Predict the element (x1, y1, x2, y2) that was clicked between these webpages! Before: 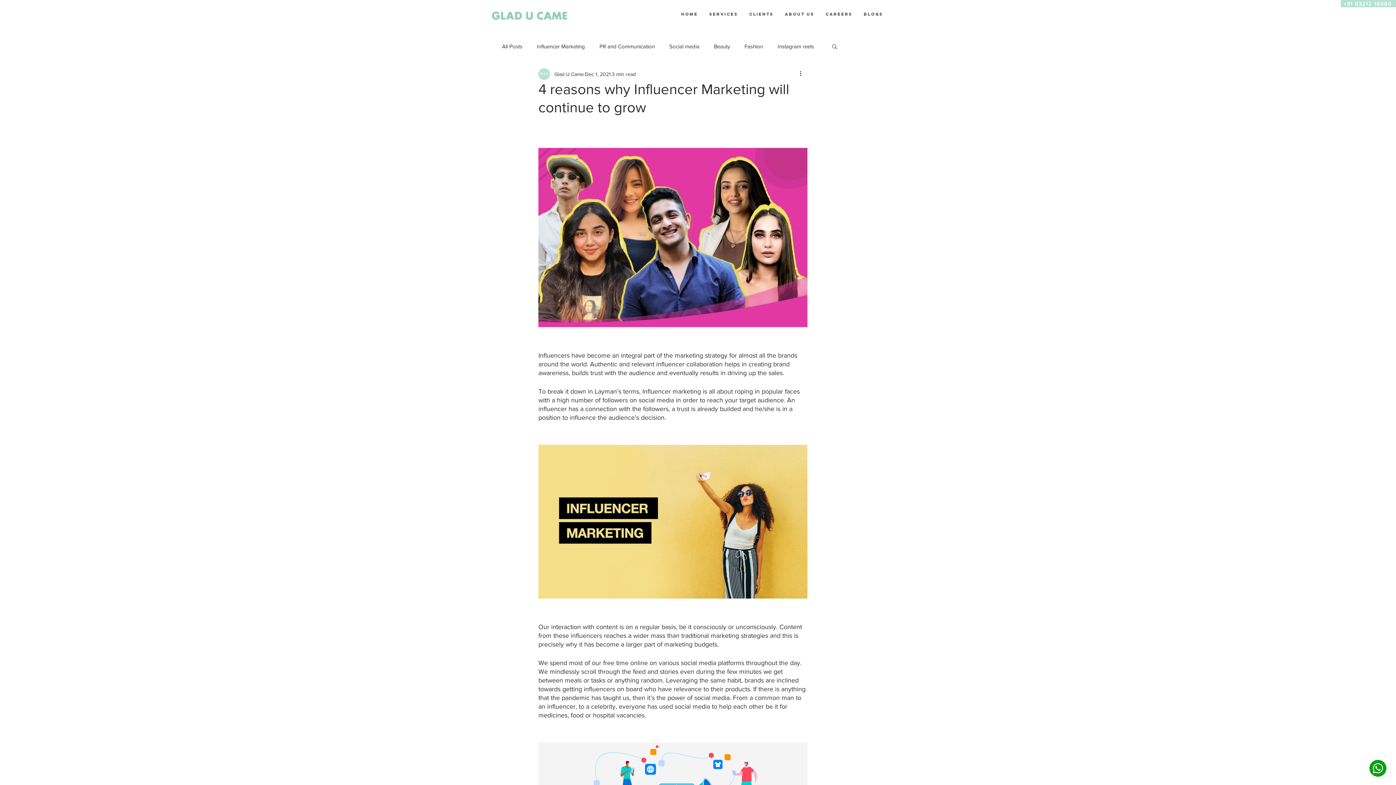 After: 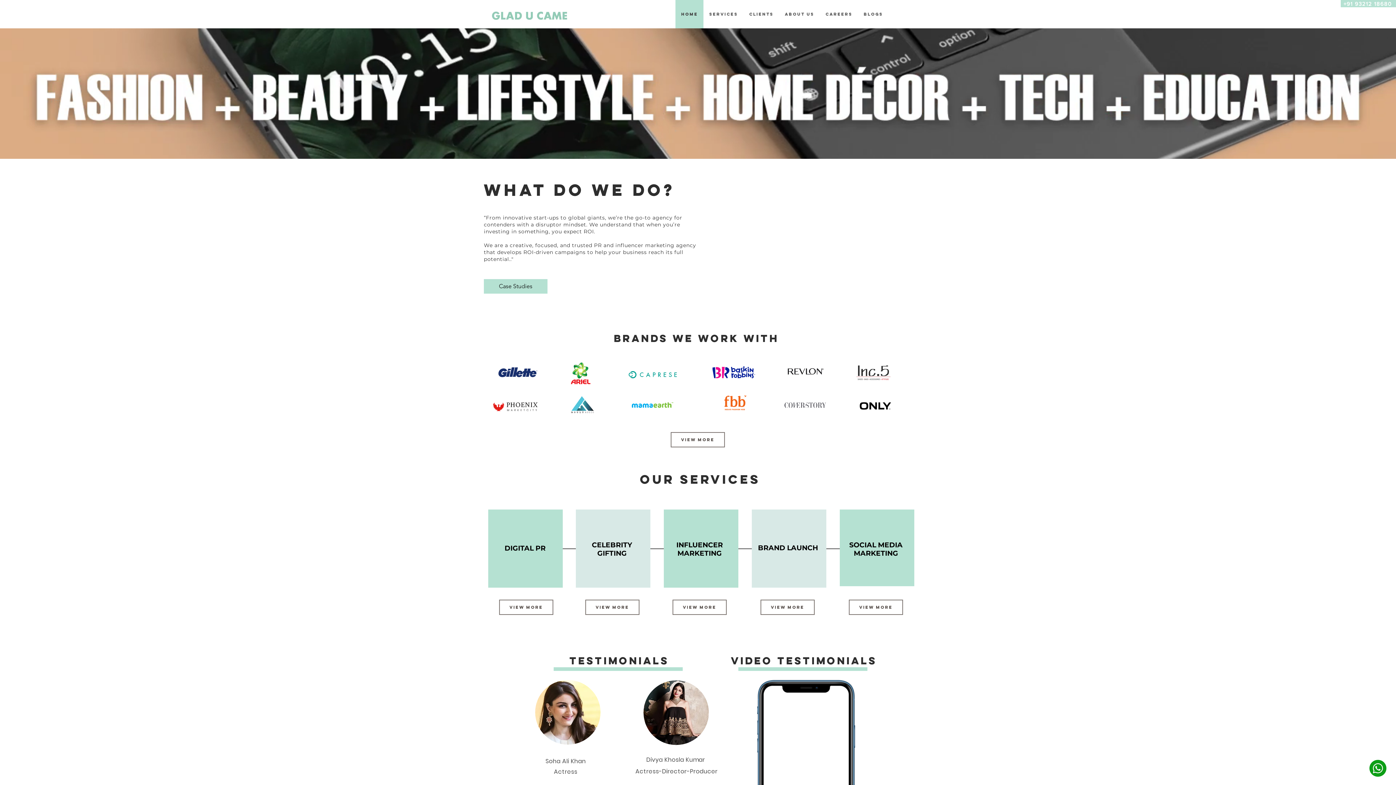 Action: label: Home bbox: (675, 0, 703, 28)